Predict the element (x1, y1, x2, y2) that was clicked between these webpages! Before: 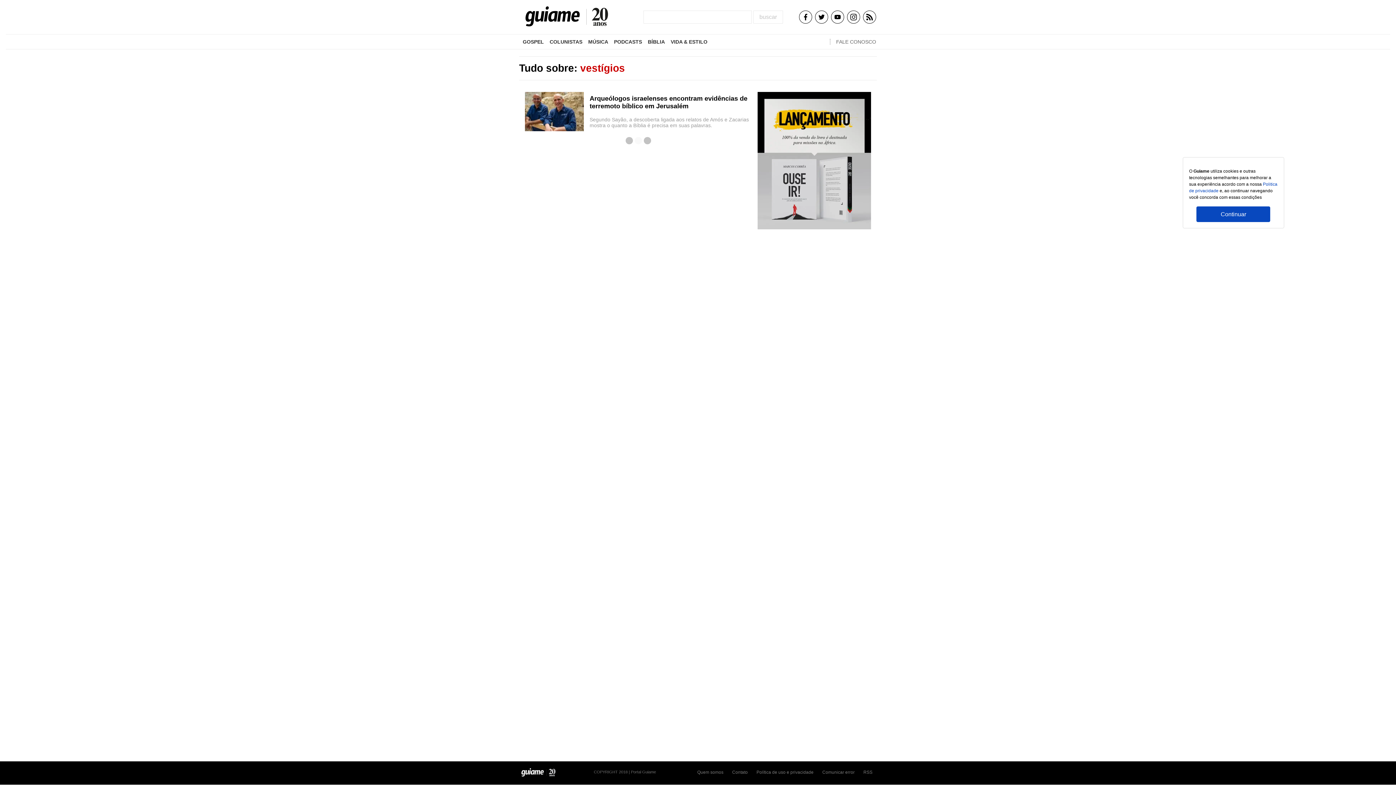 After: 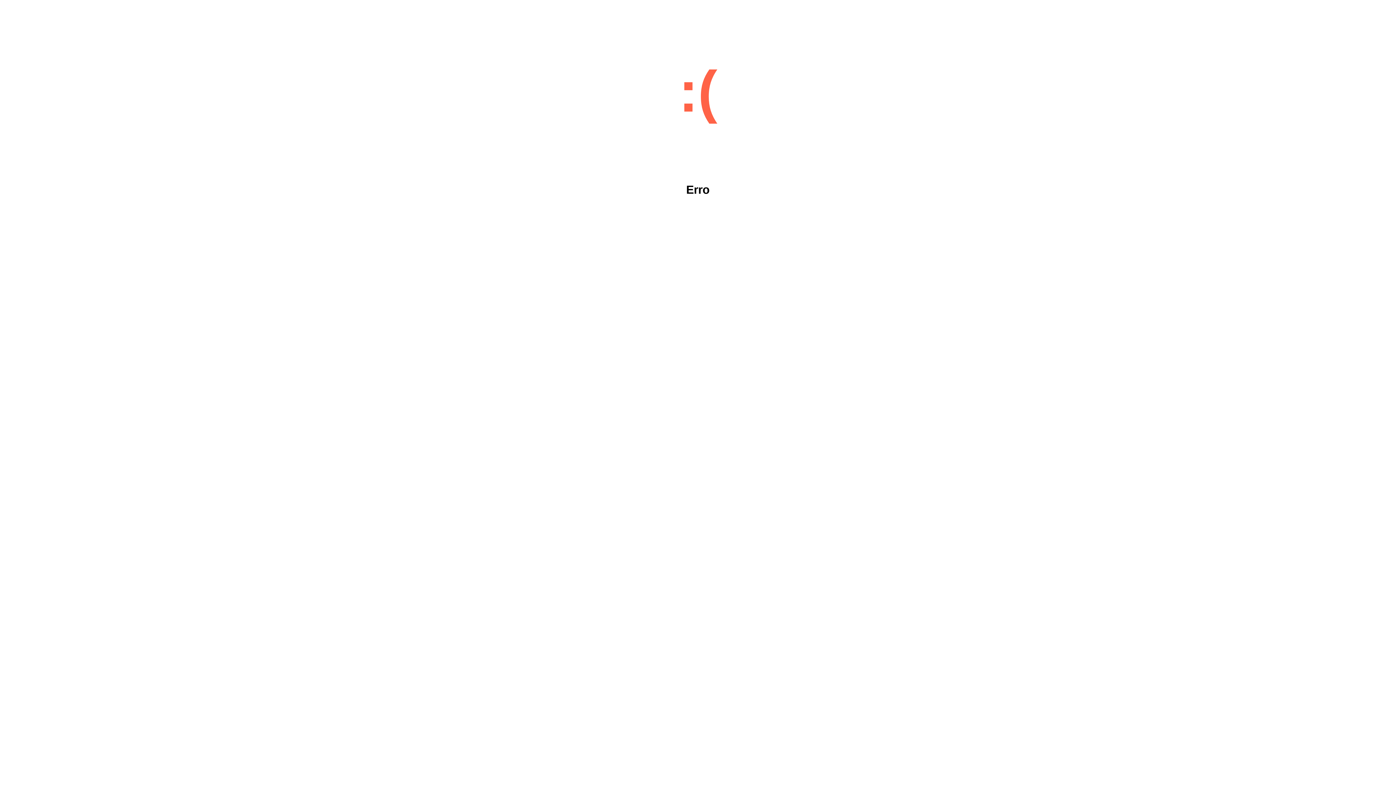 Action: bbox: (525, 91, 589, 131)